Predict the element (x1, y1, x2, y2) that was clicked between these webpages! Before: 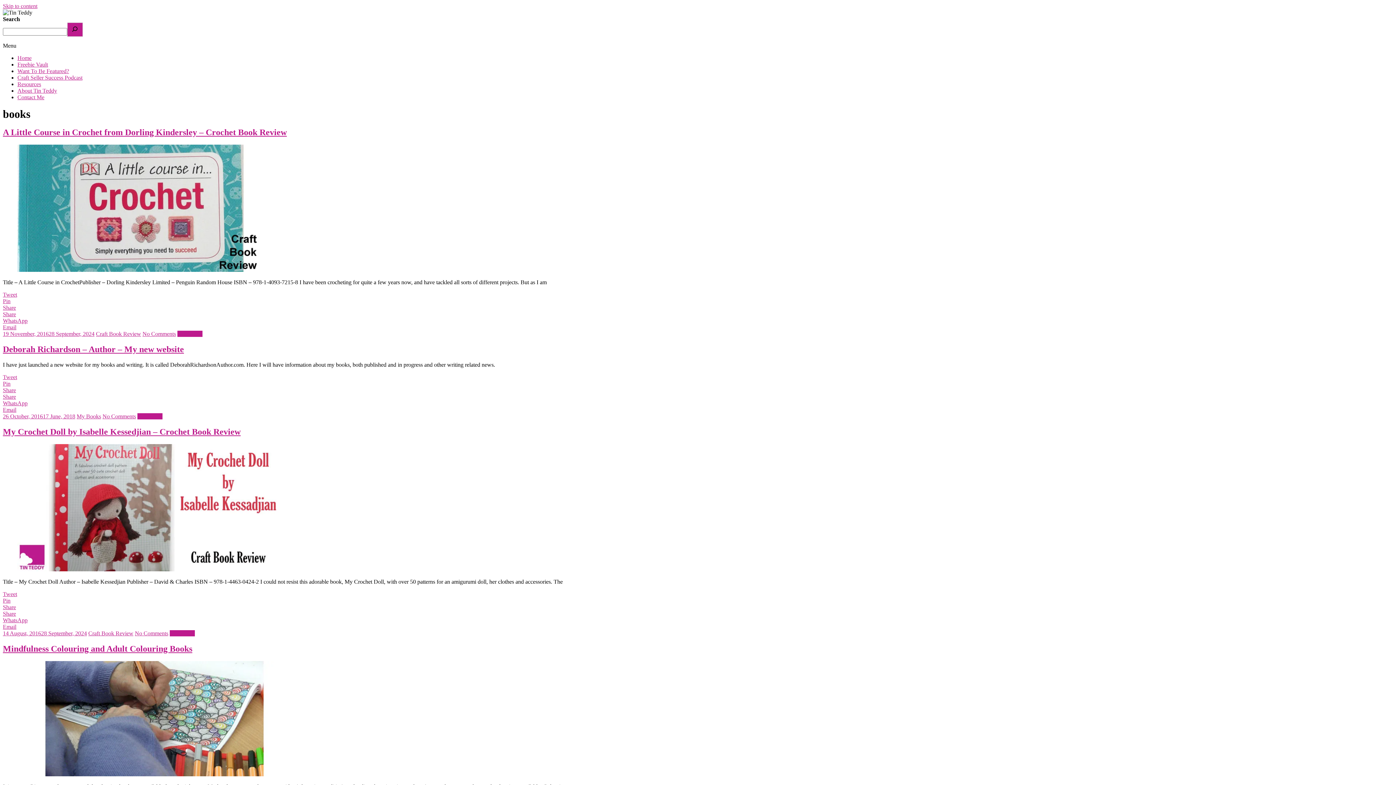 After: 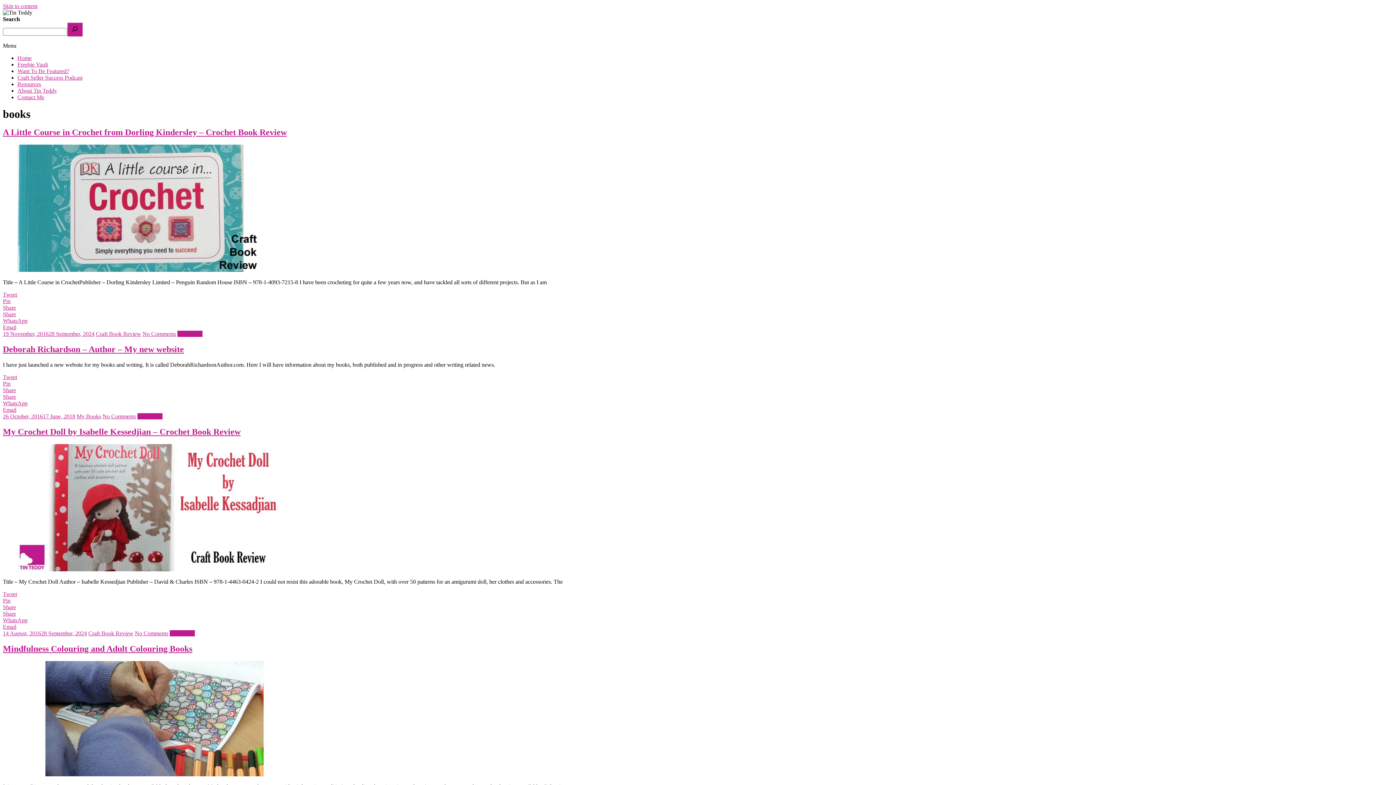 Action: label: WhatsApp bbox: (2, 617, 27, 623)